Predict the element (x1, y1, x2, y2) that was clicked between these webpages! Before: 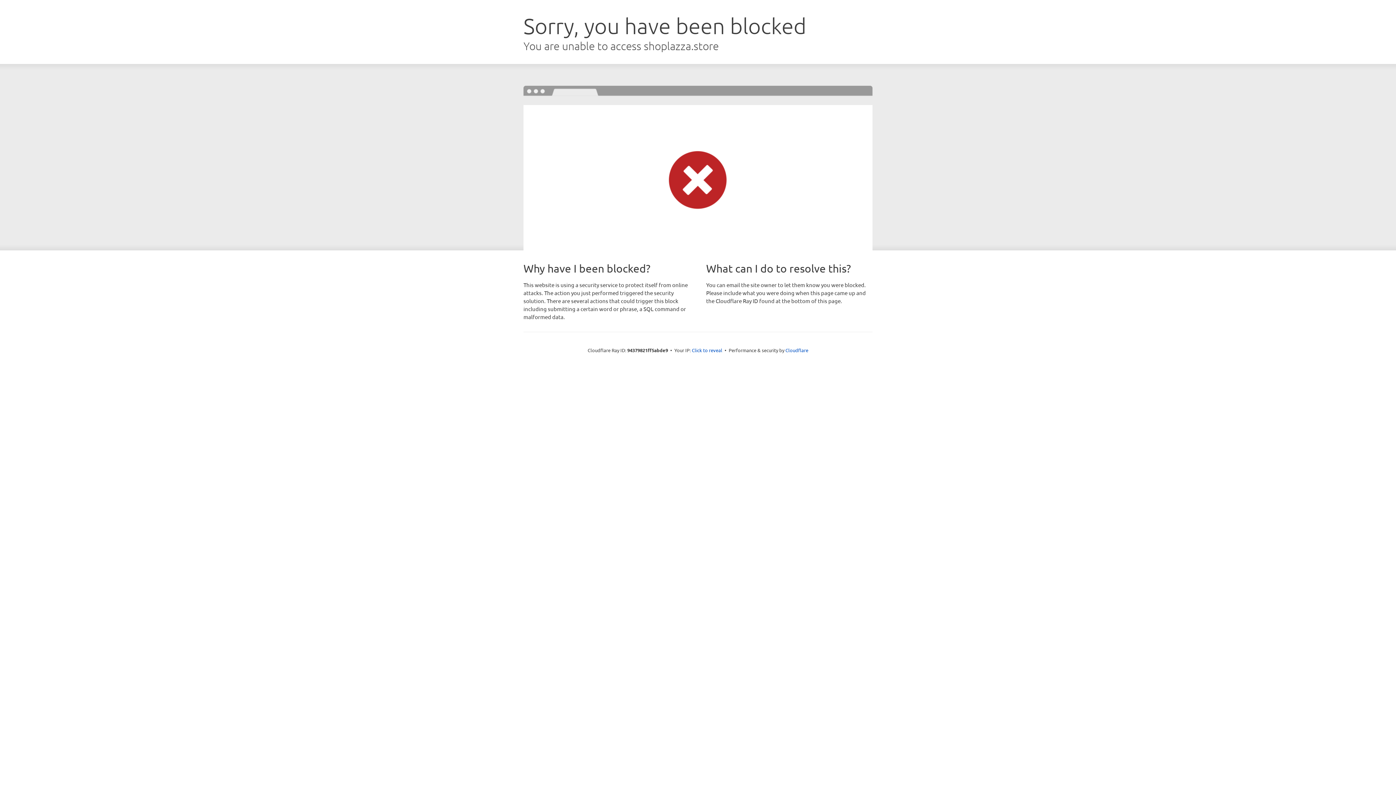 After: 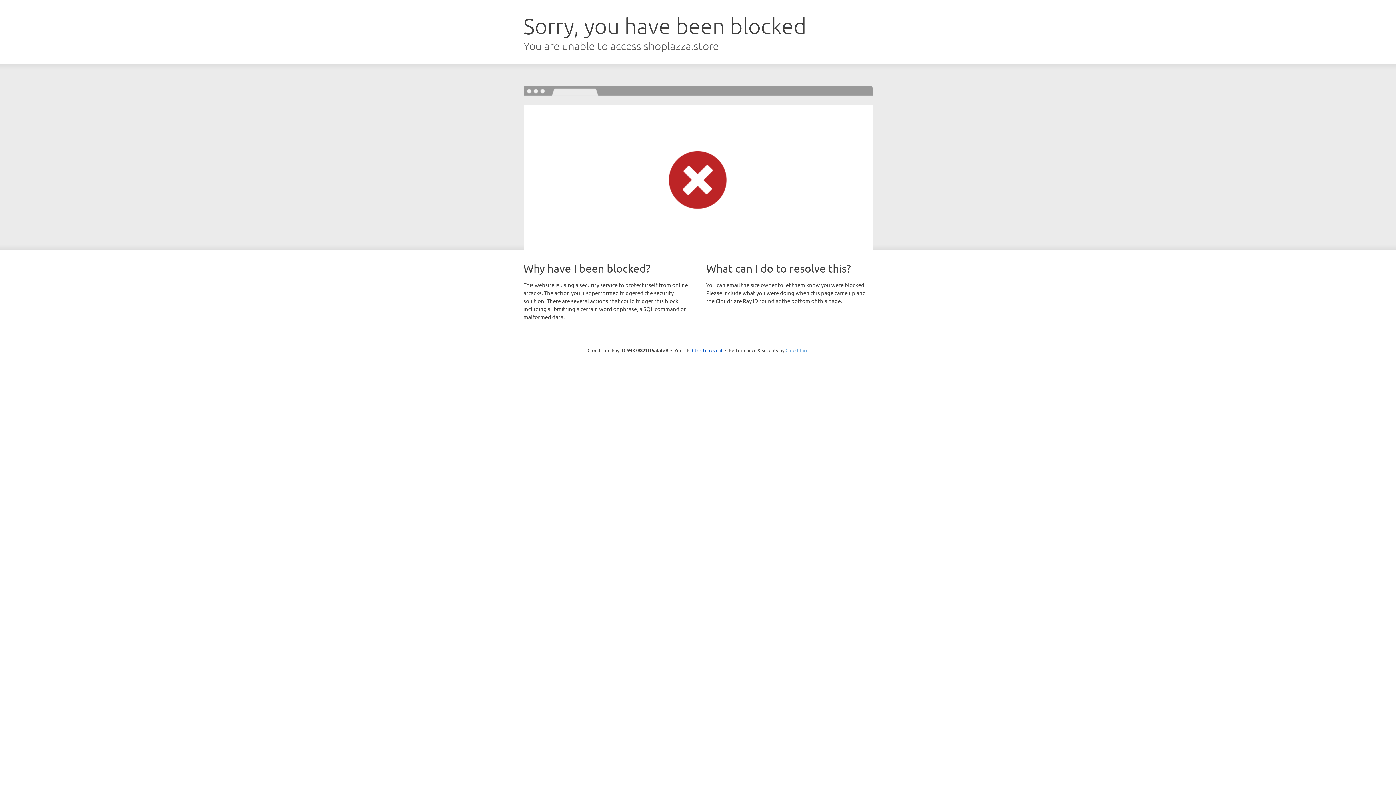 Action: bbox: (785, 347, 808, 353) label: Cloudflare